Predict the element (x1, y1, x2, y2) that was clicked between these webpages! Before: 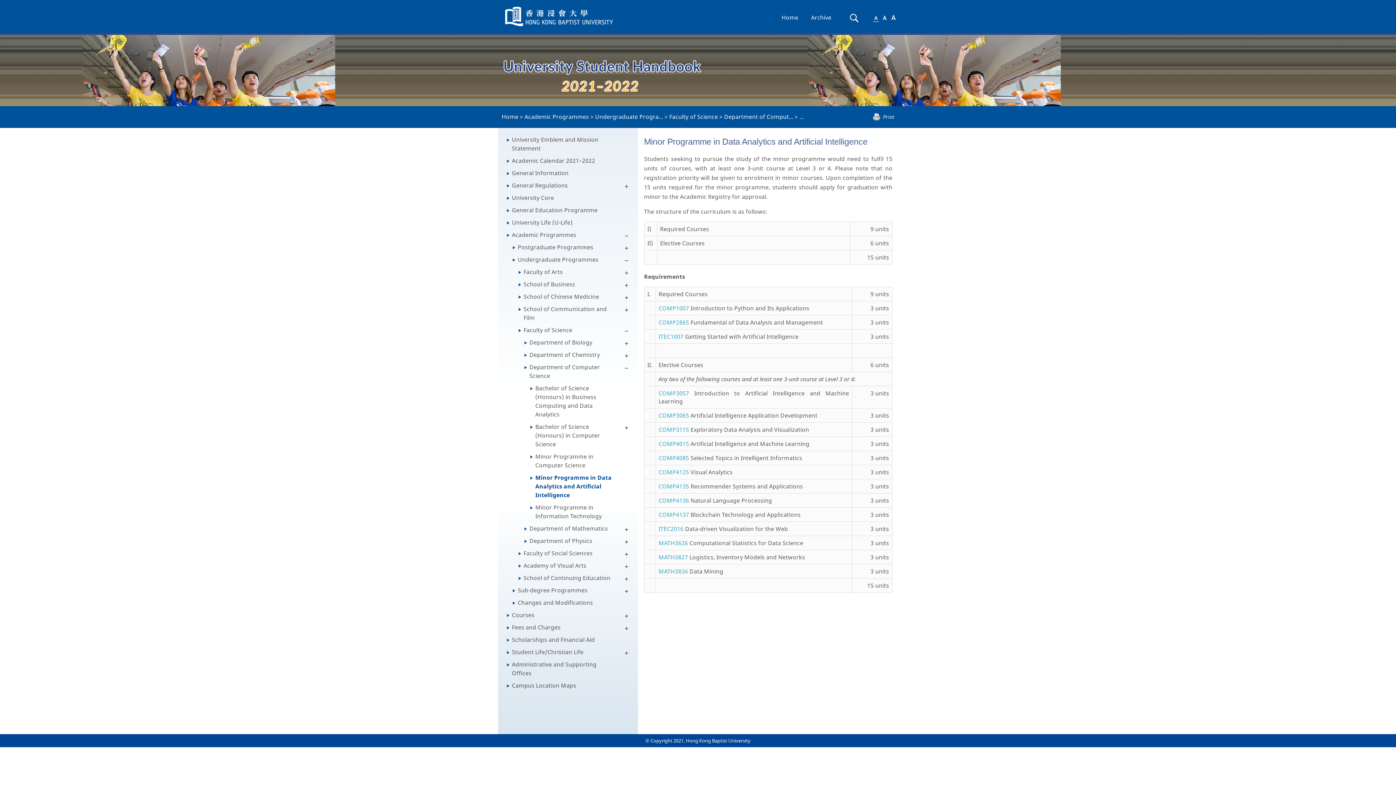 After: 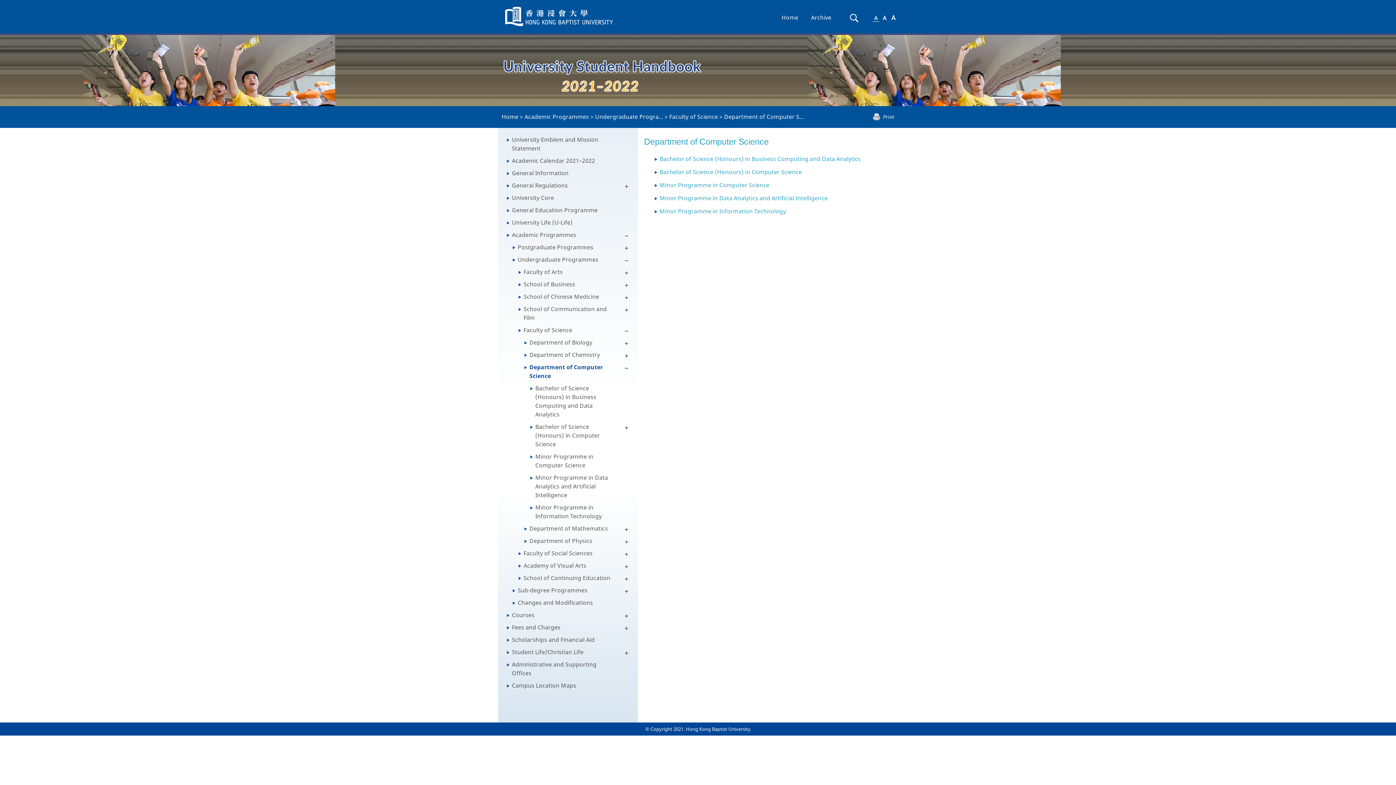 Action: label: Department of Computer Science bbox: (529, 362, 622, 380)